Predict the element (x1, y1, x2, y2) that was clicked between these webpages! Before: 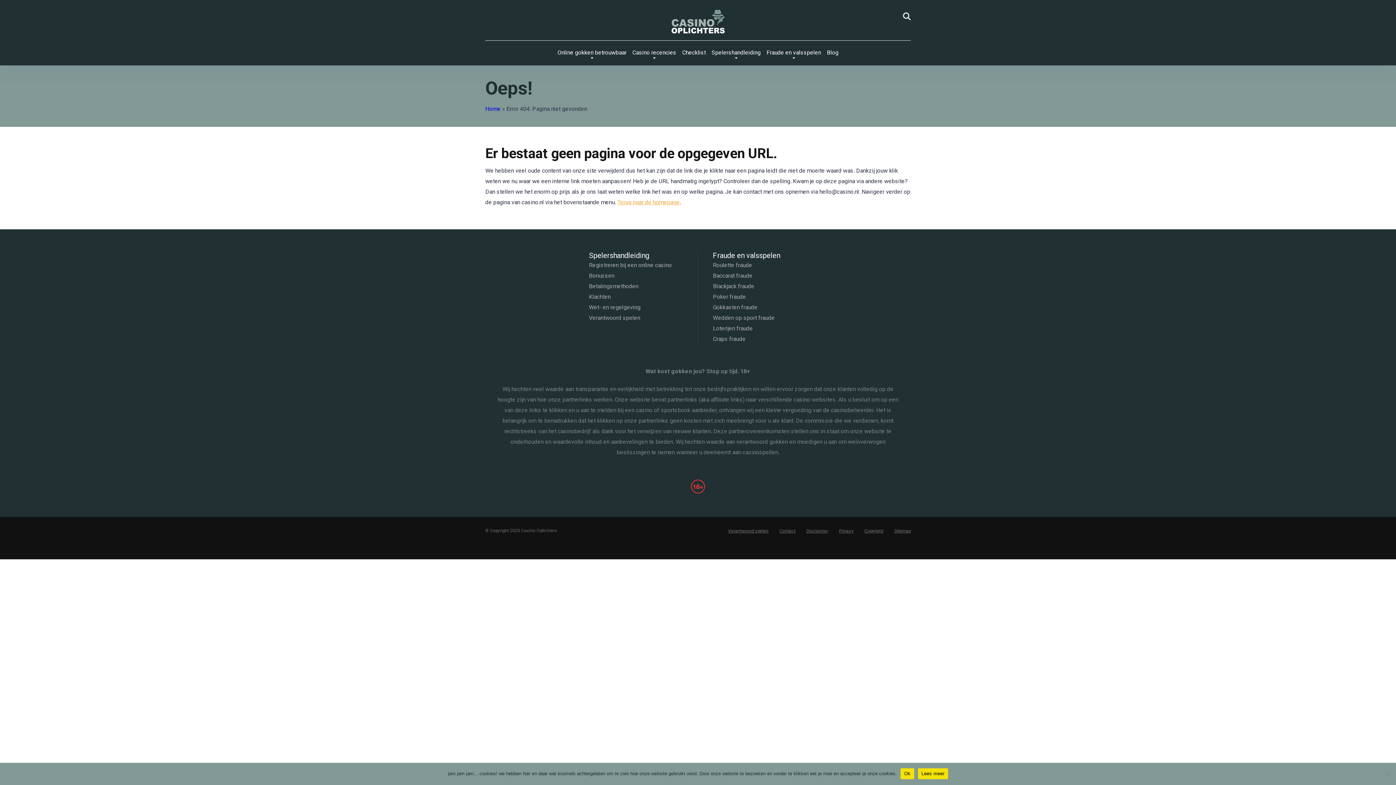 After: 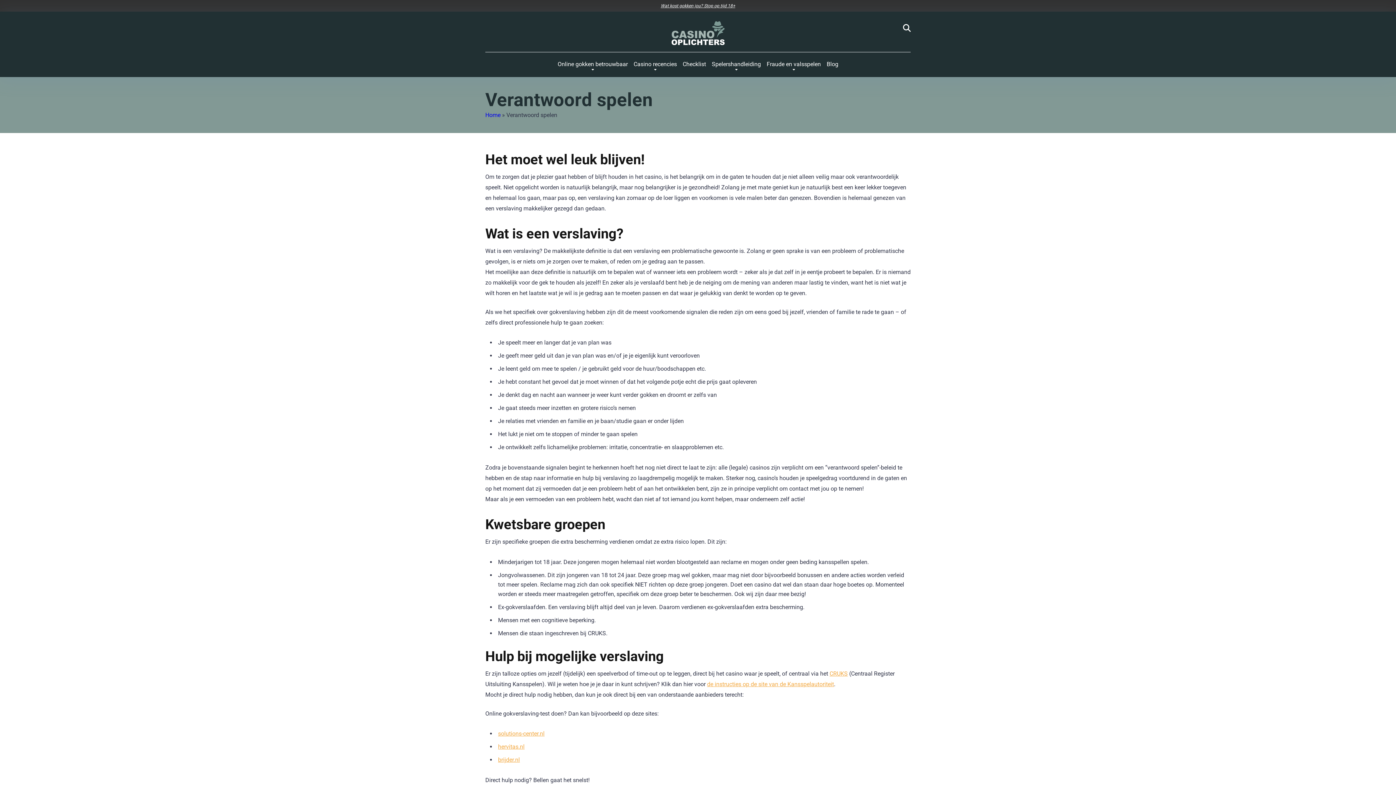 Action: bbox: (645, 367, 750, 374) label: Wat kost gokken jou? Stop op tijd. 18+